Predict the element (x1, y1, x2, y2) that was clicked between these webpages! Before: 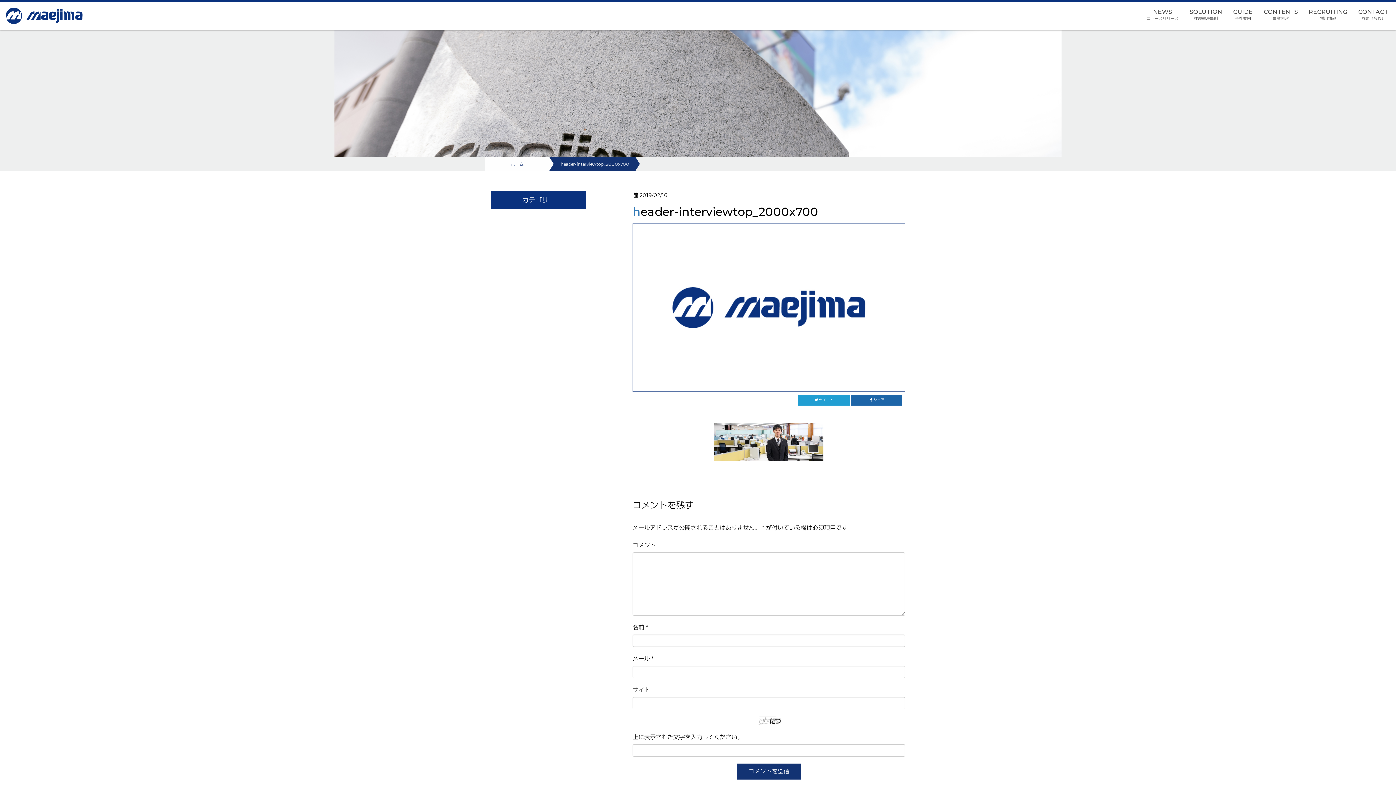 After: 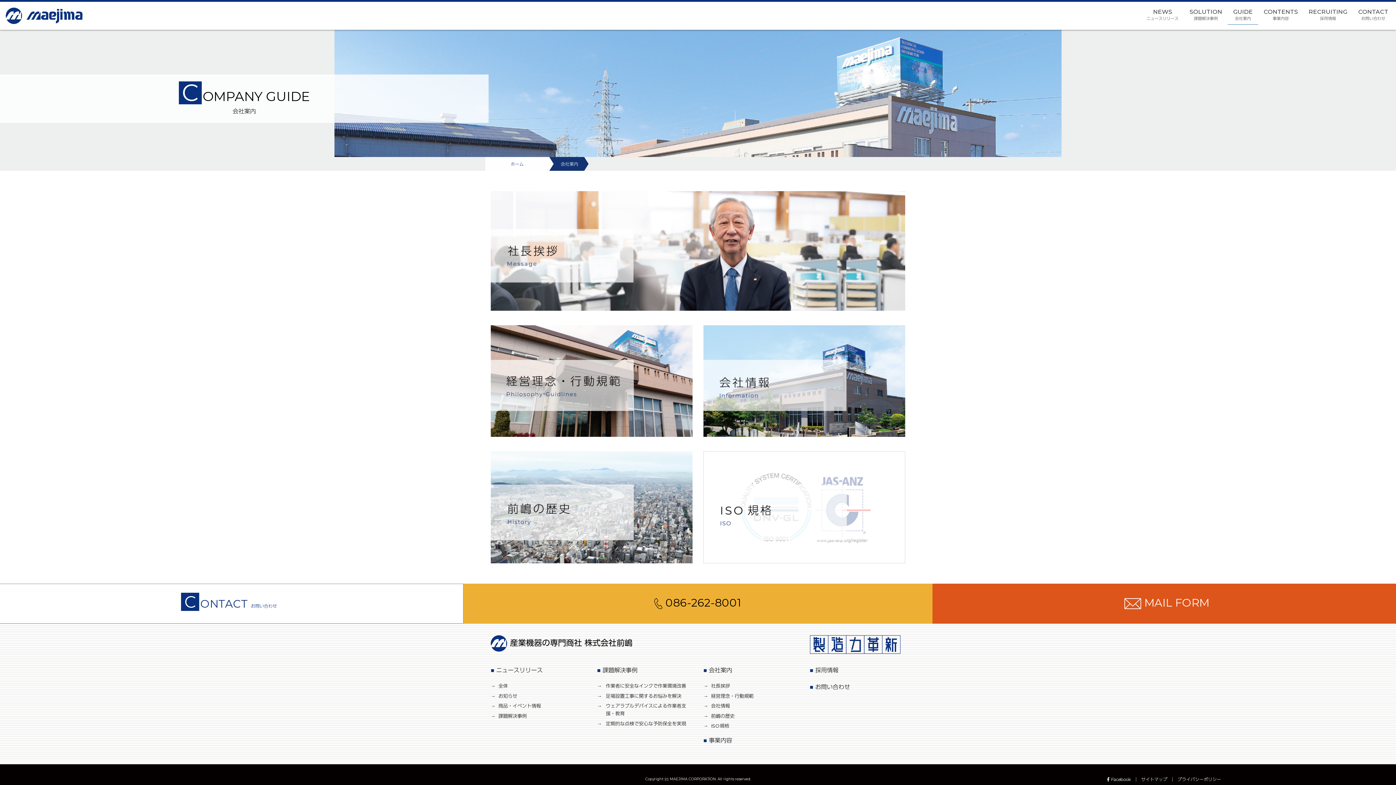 Action: bbox: (1228, 4, 1258, 24) label: GUIDE
会社案内